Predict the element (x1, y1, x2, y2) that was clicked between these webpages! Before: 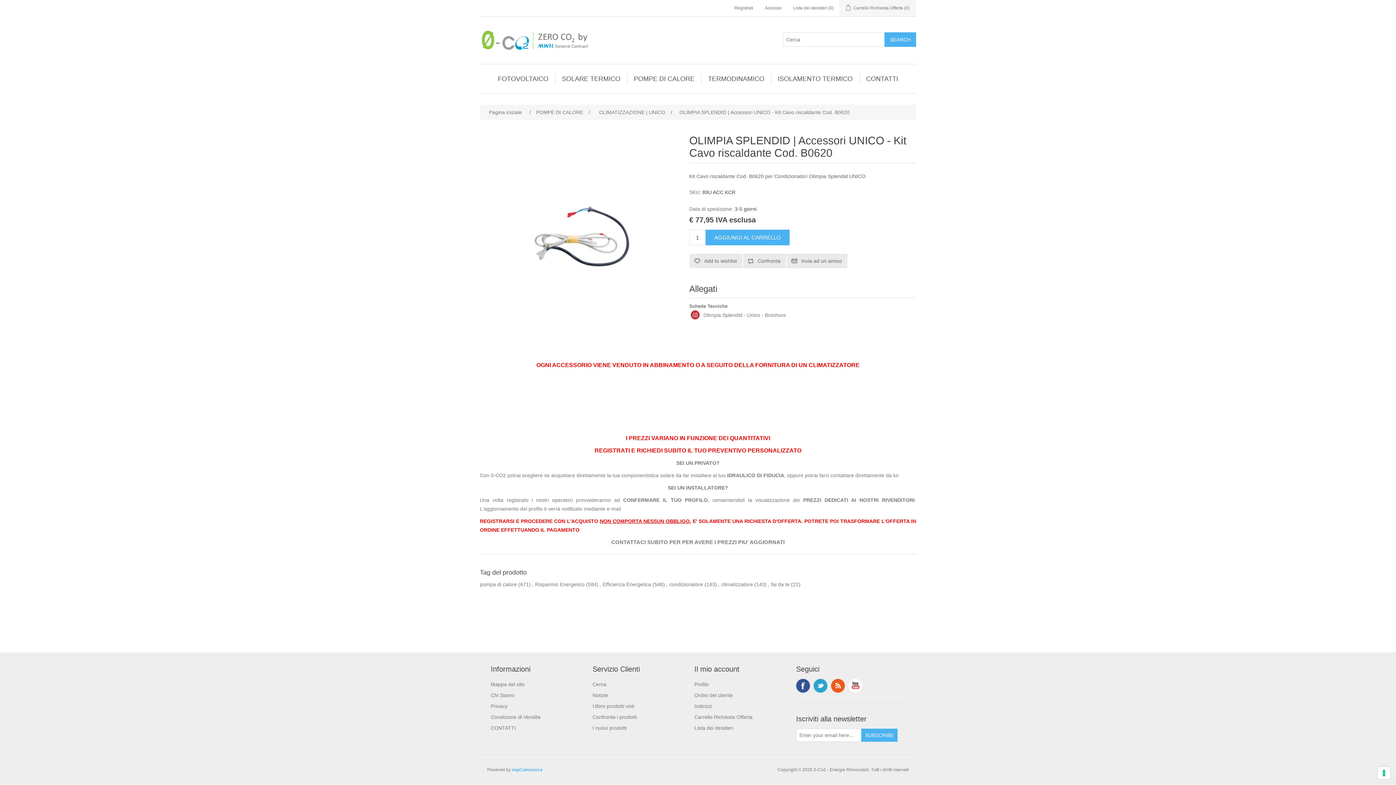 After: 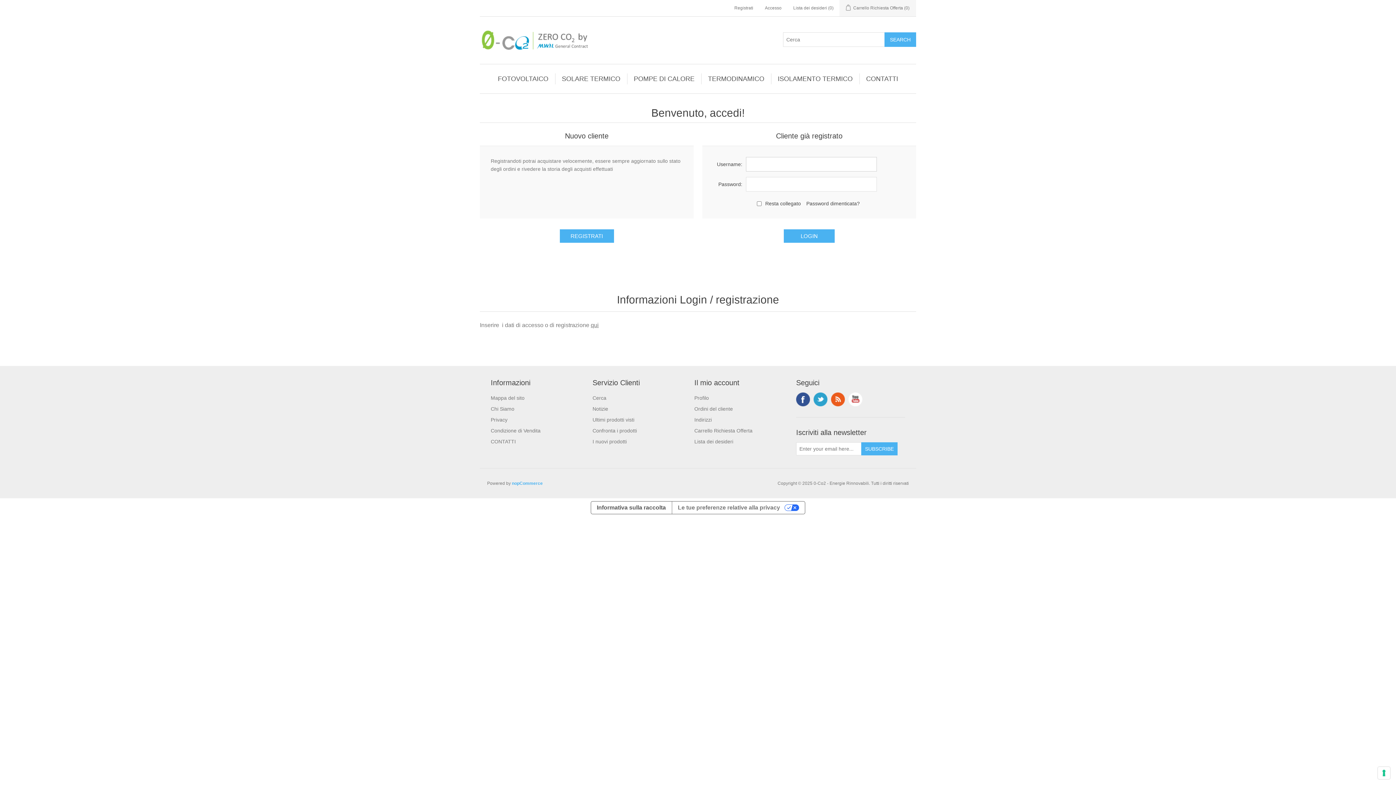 Action: bbox: (765, 0, 781, 16) label: Accesso